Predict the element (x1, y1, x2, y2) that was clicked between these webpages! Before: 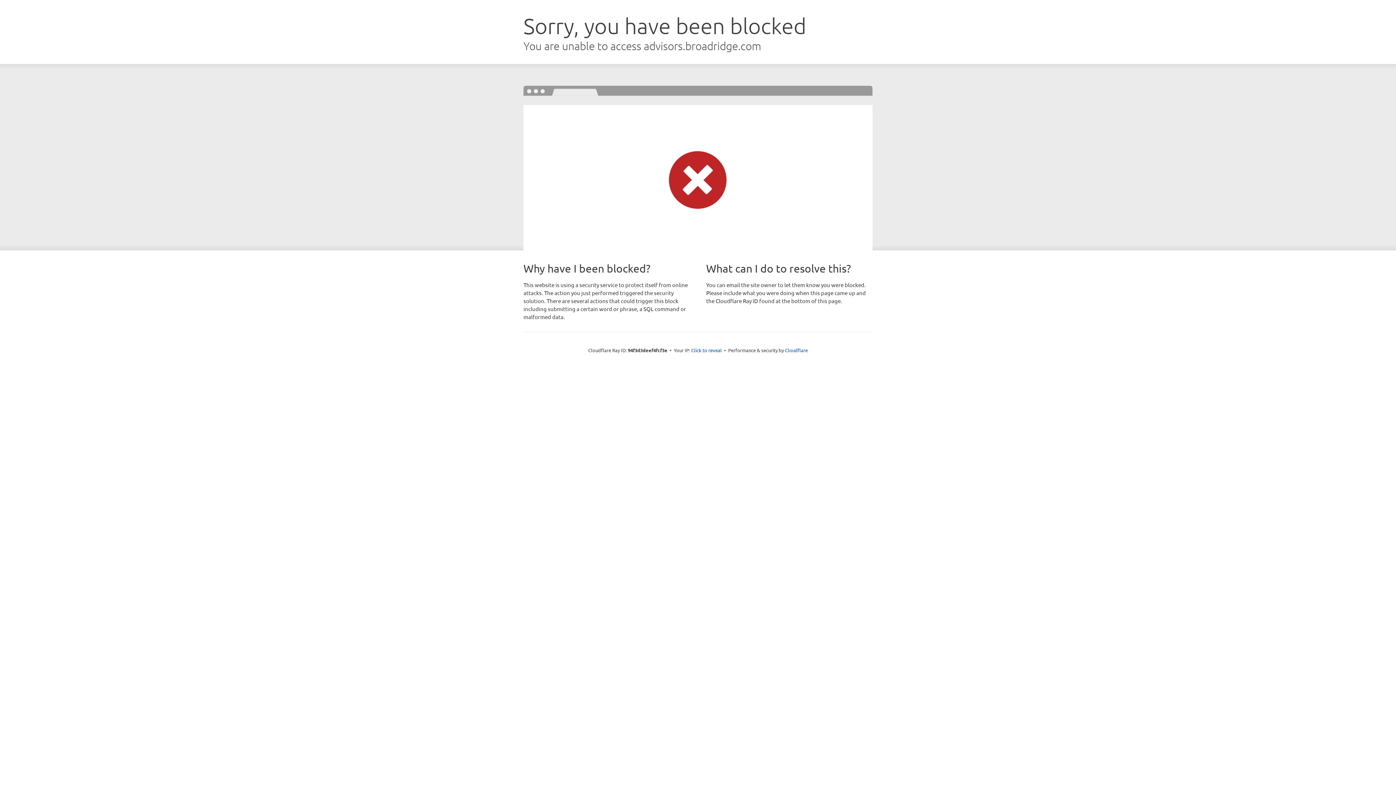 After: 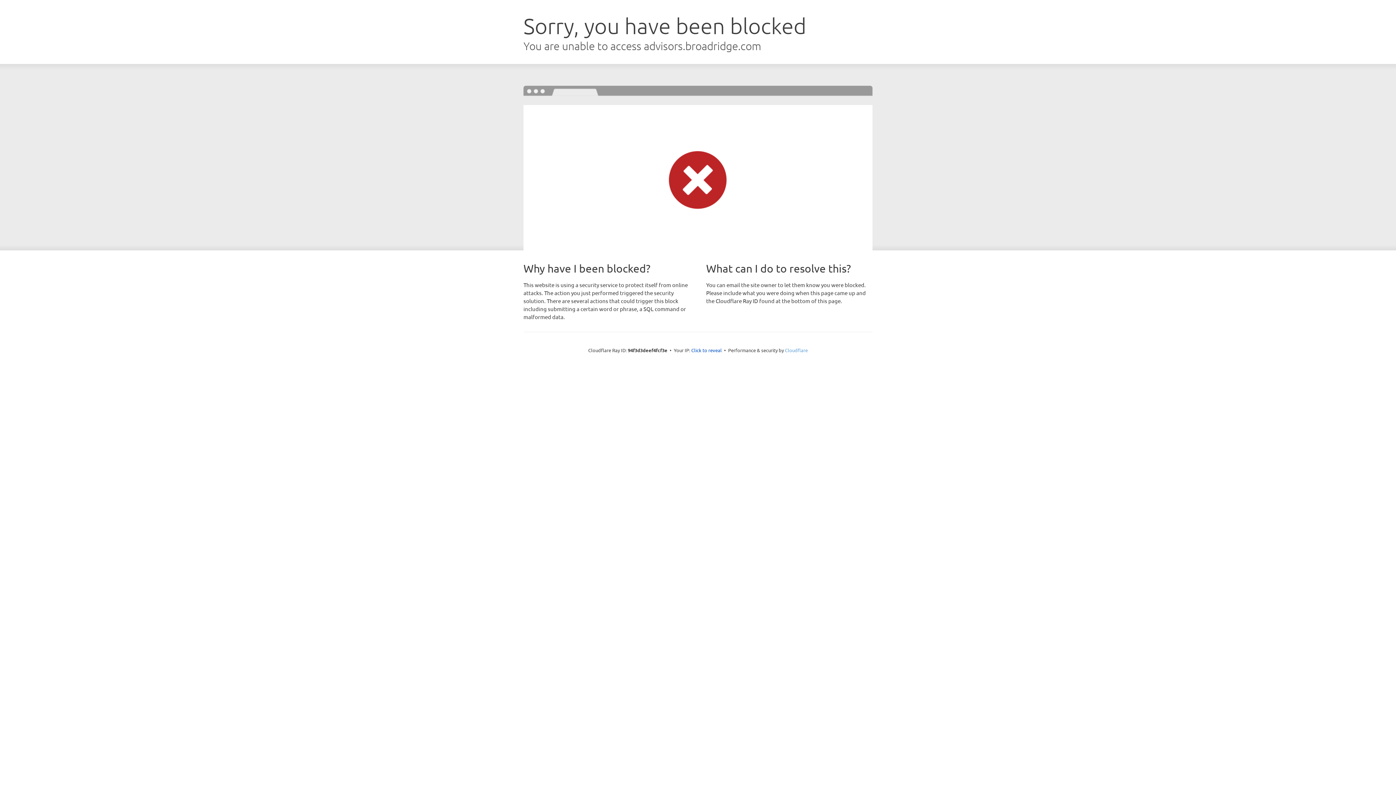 Action: label: Cloudflare bbox: (785, 347, 808, 353)